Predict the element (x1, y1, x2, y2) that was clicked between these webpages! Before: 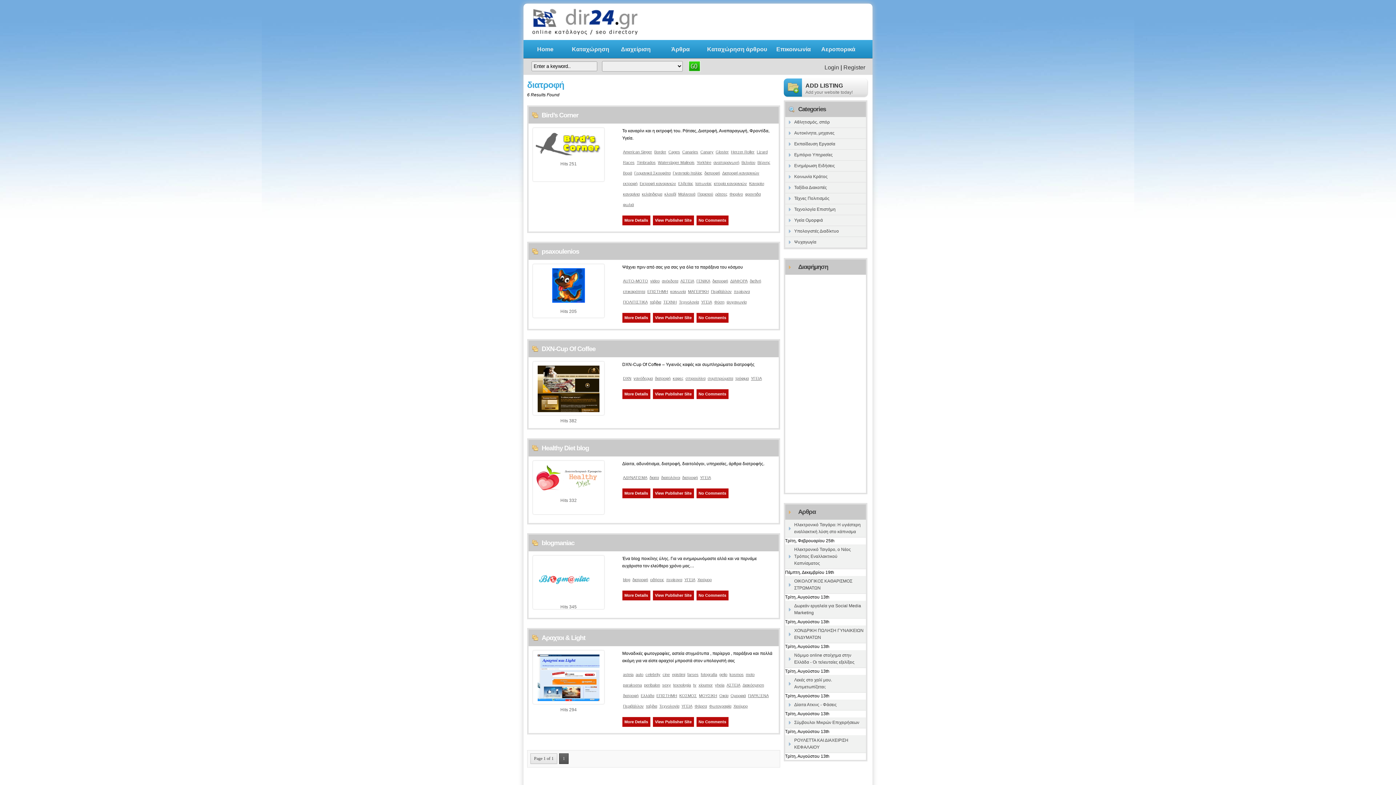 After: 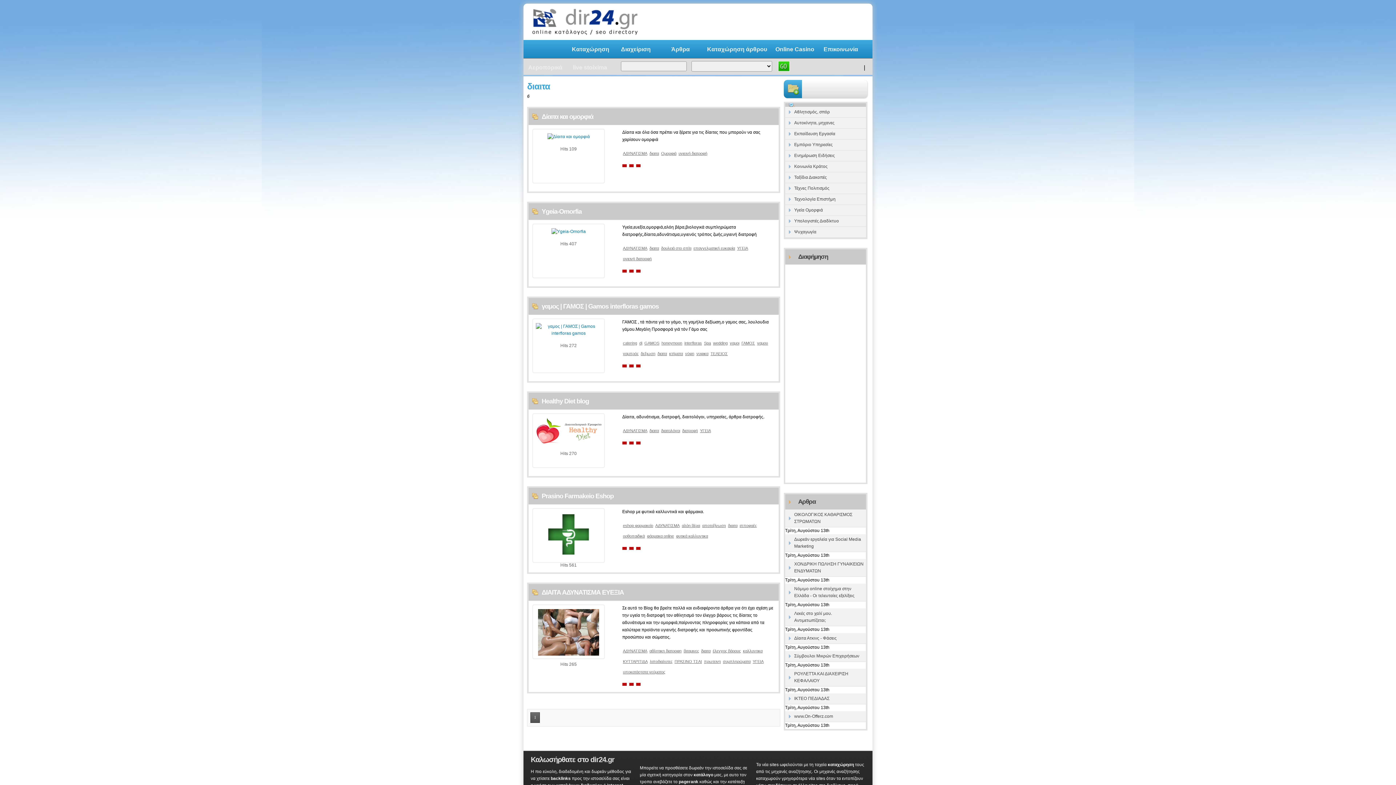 Action: label: διαιτα bbox: (648, 473, 659, 482)